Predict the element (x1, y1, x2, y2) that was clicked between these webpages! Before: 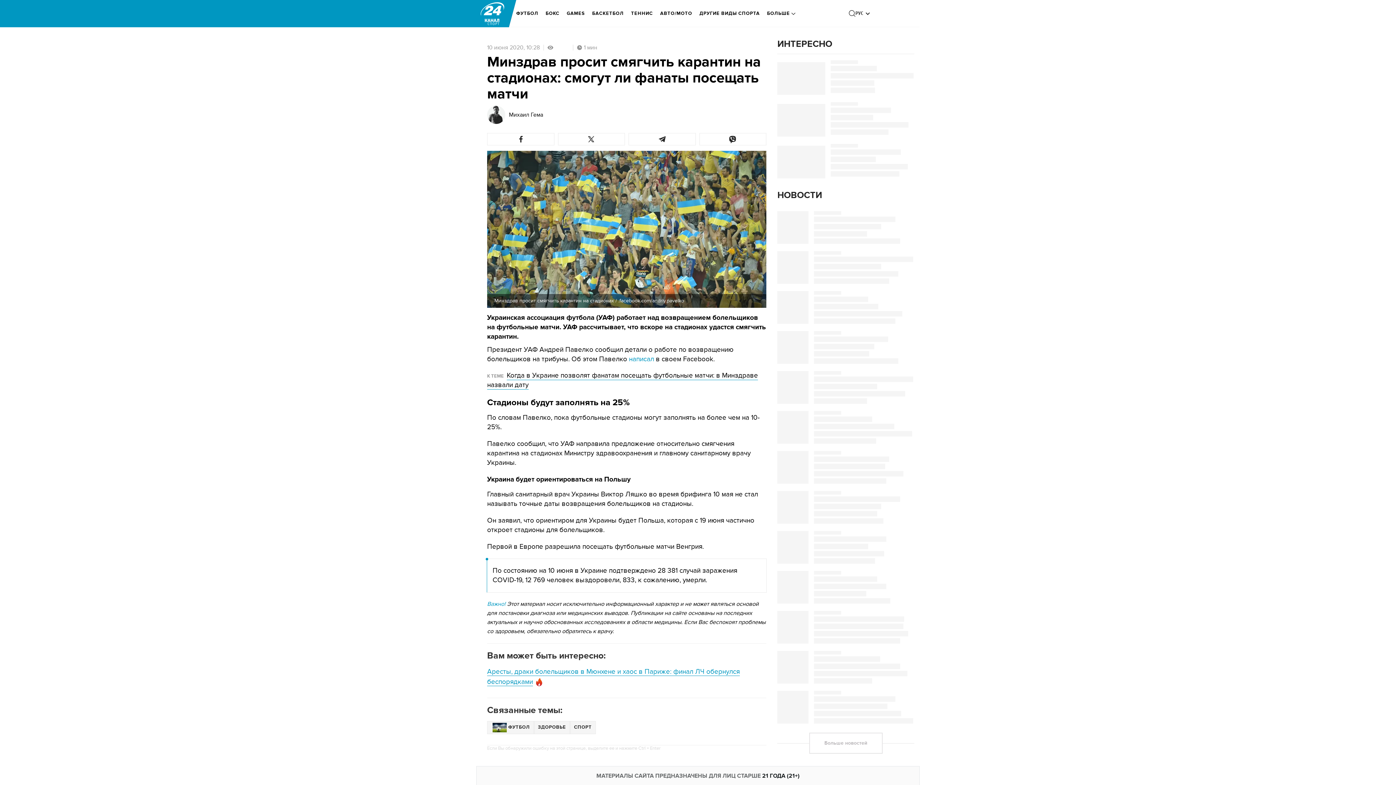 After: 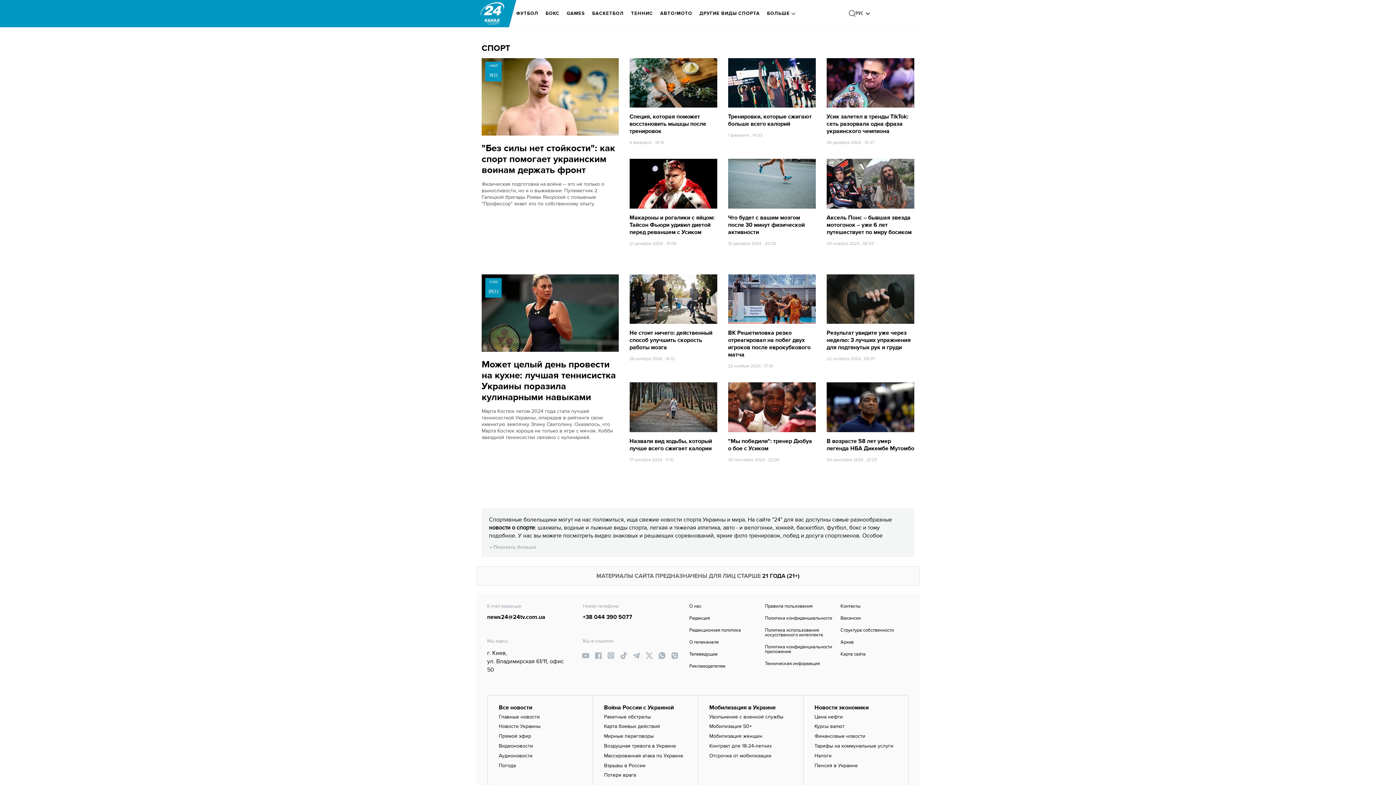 Action: bbox: (570, 721, 595, 734) label: СПОРТ